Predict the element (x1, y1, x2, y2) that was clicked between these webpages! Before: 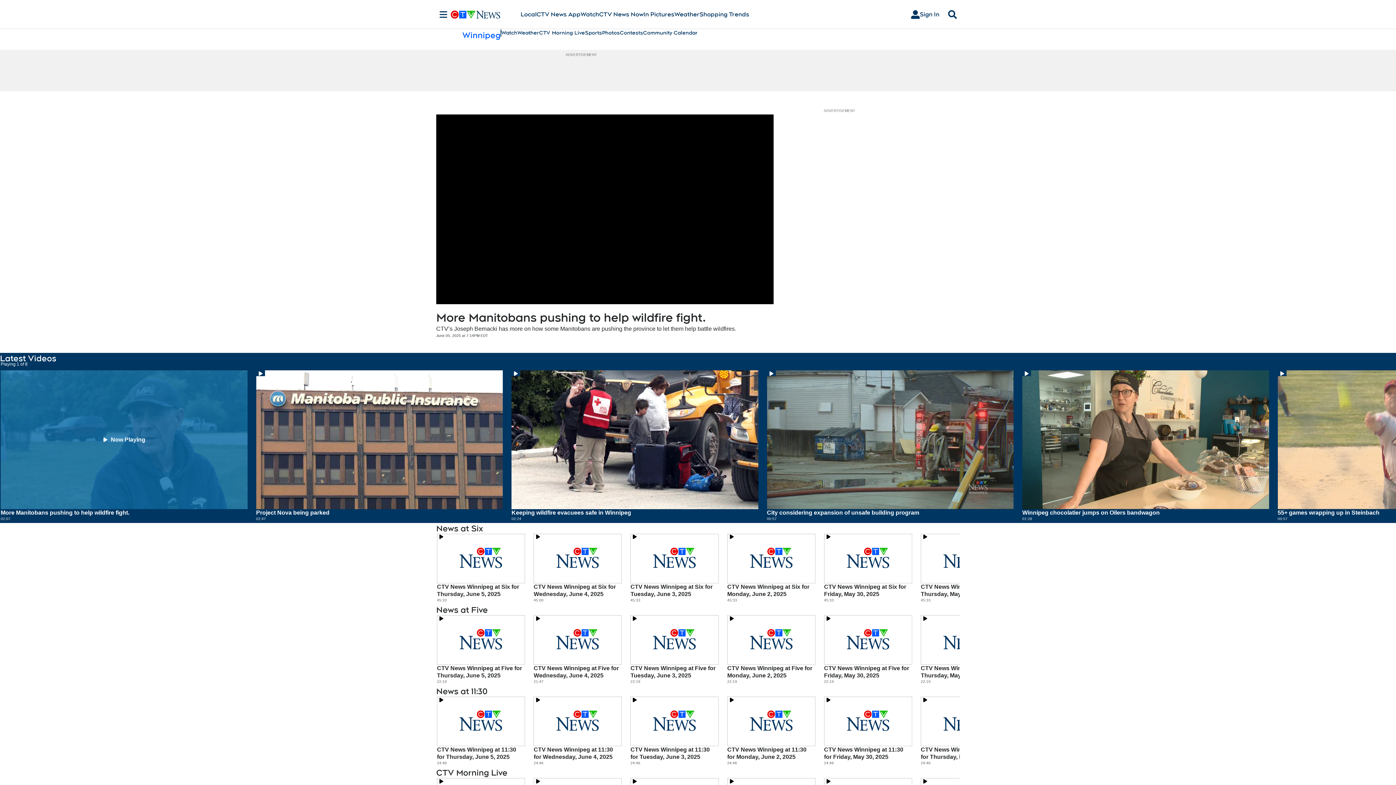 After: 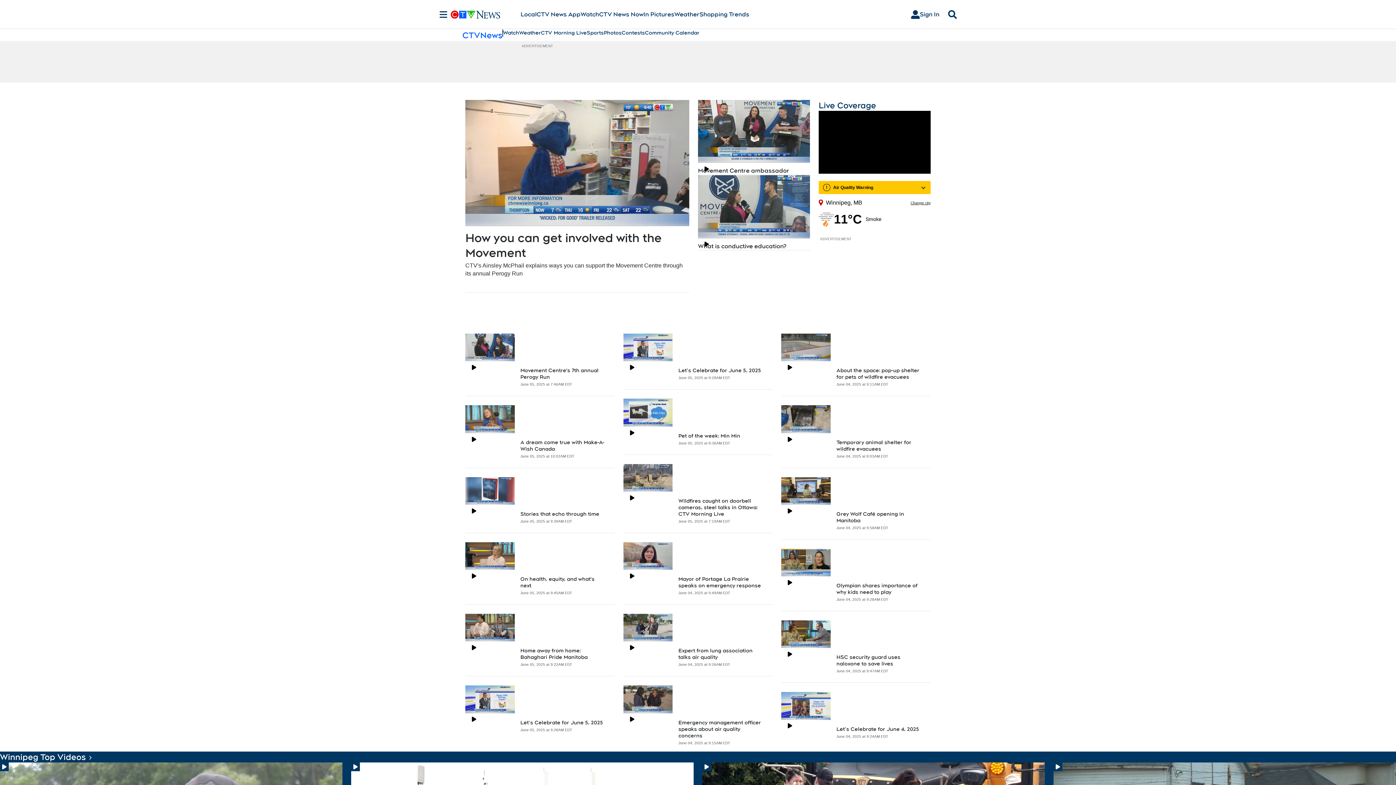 Action: bbox: (539, 29, 585, 36) label: CTV Morning Live